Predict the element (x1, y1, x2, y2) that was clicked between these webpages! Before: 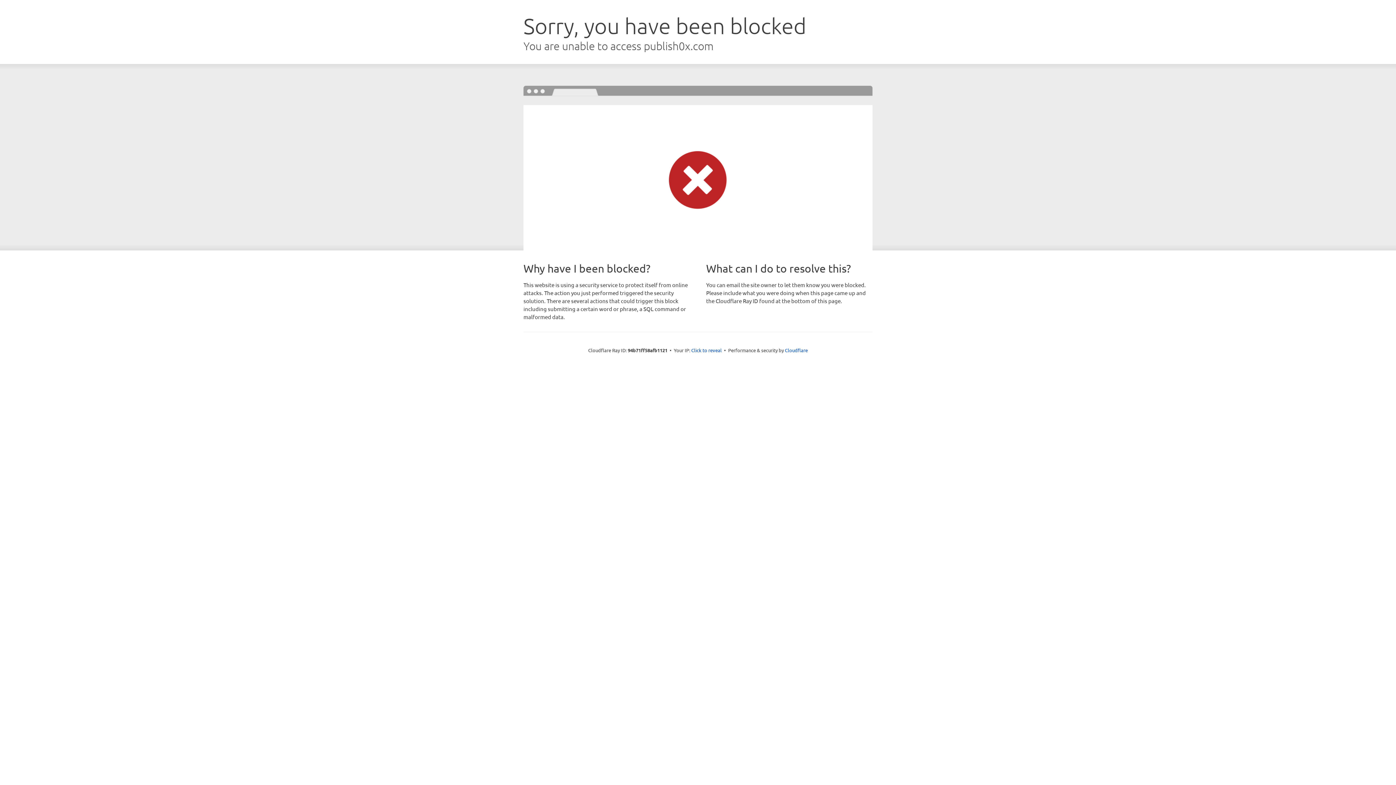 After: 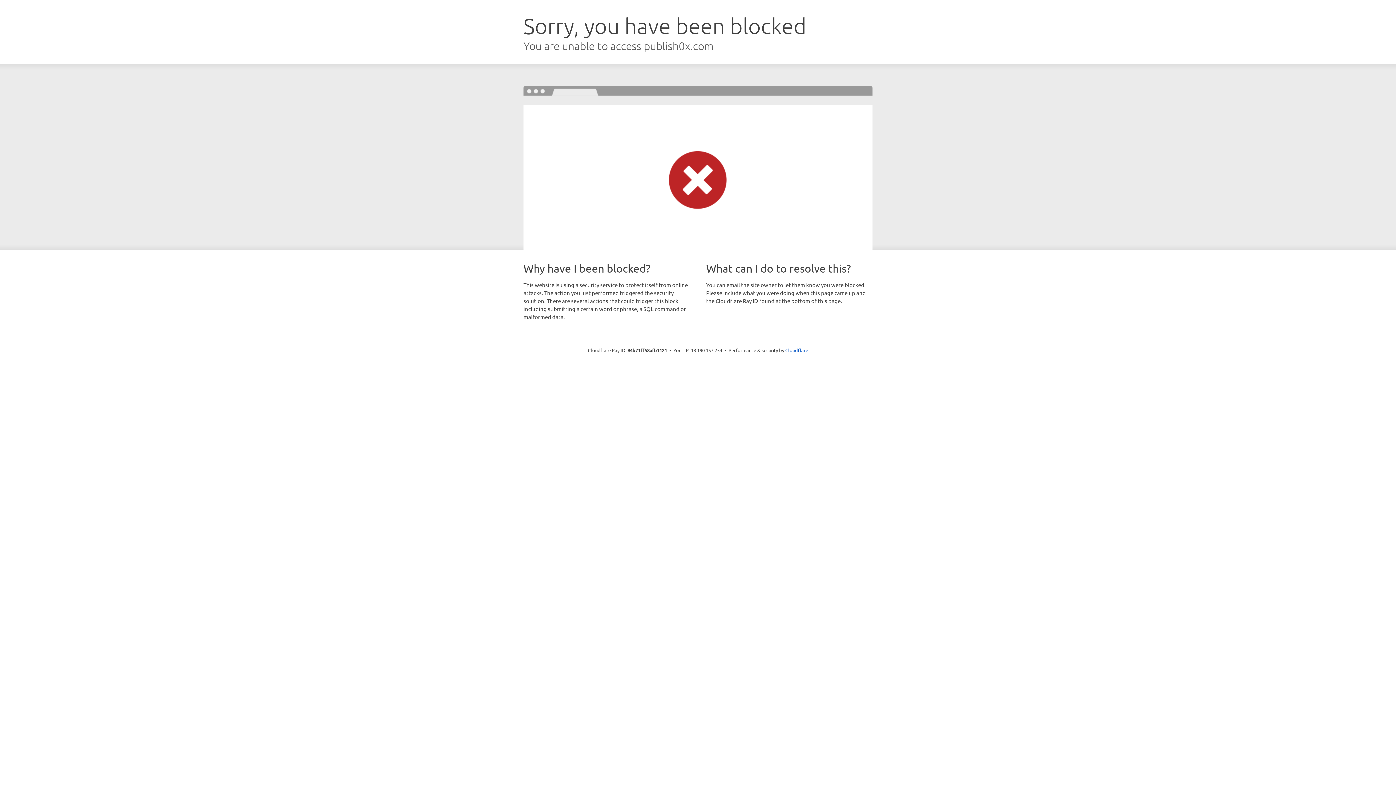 Action: label: Click to reveal bbox: (691, 346, 722, 353)